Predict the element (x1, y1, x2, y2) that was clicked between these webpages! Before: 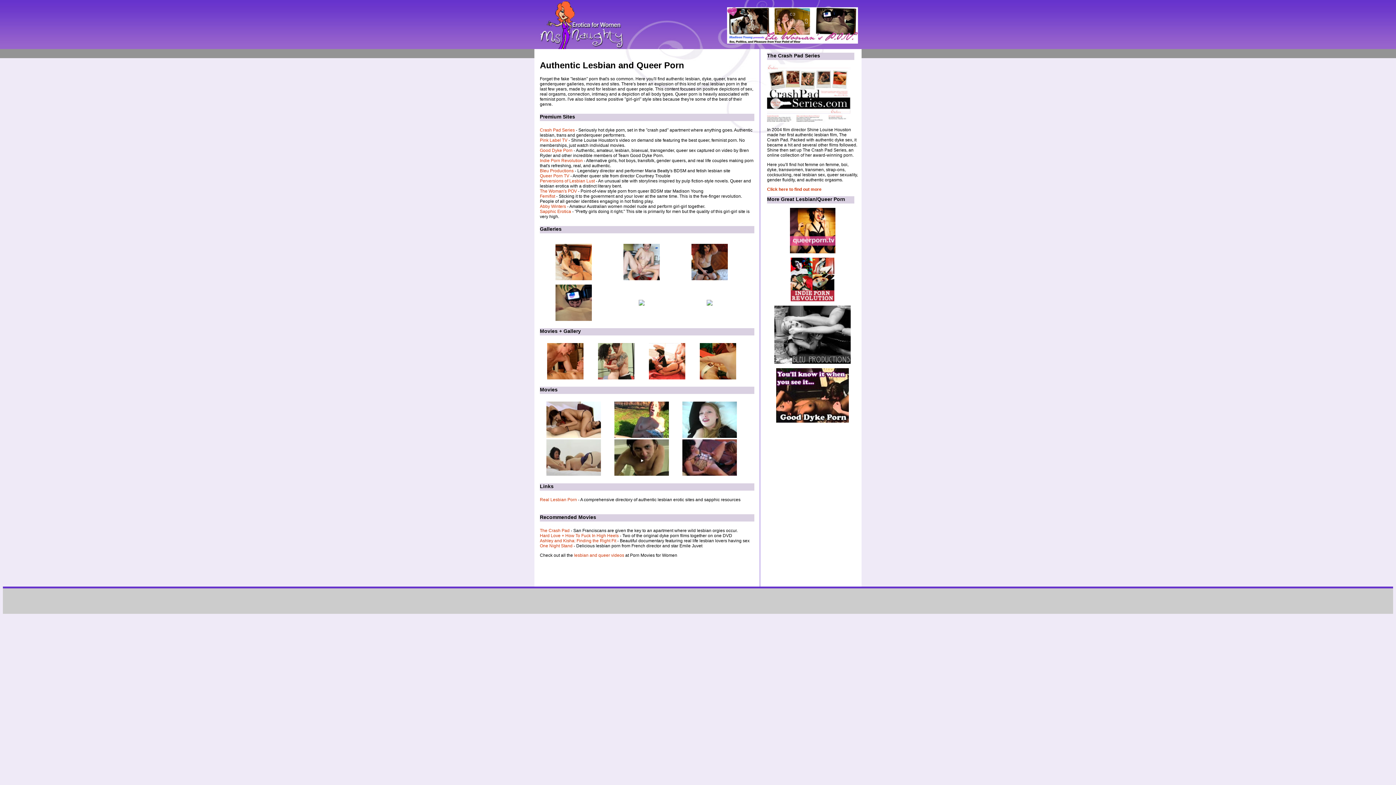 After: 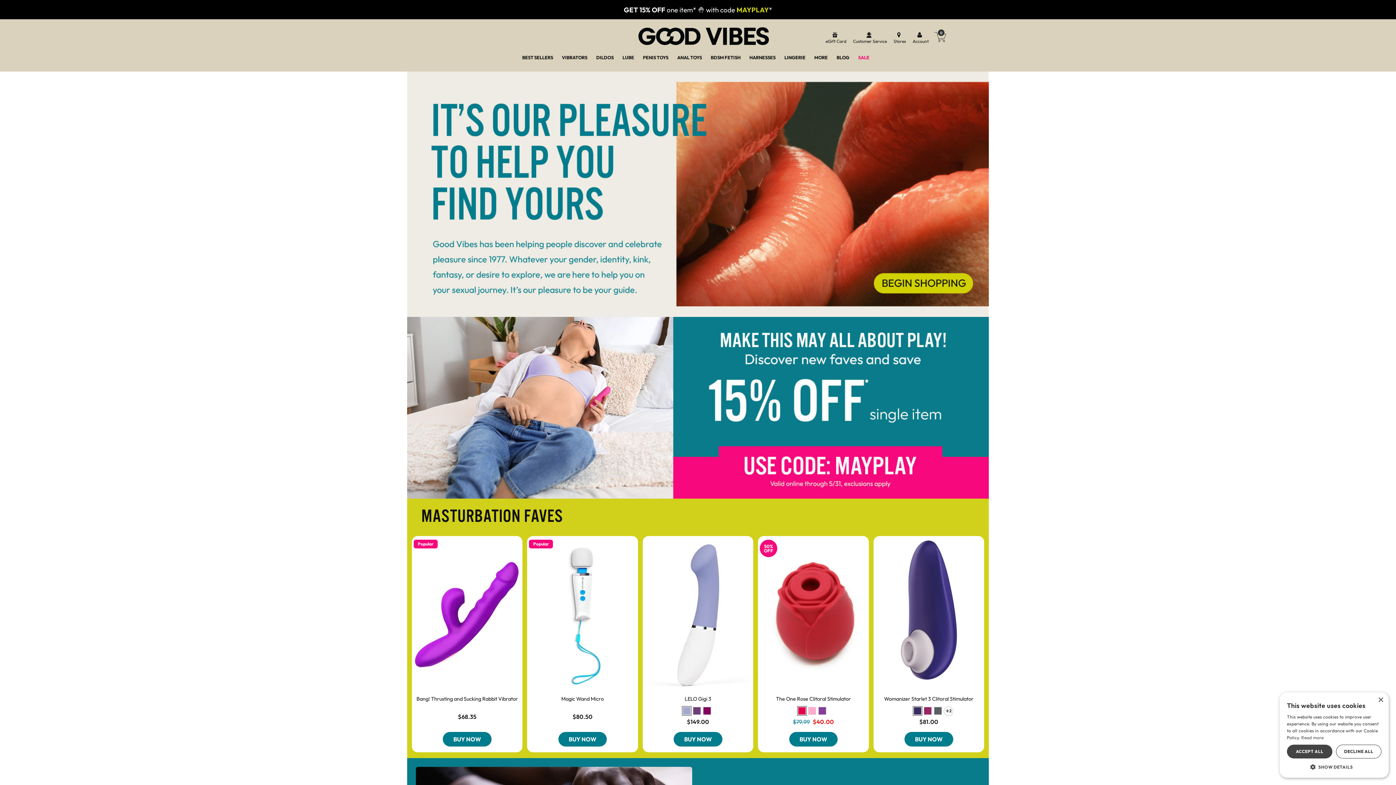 Action: bbox: (540, 533, 618, 538) label: Hard Love + How To Fuck In High Heels